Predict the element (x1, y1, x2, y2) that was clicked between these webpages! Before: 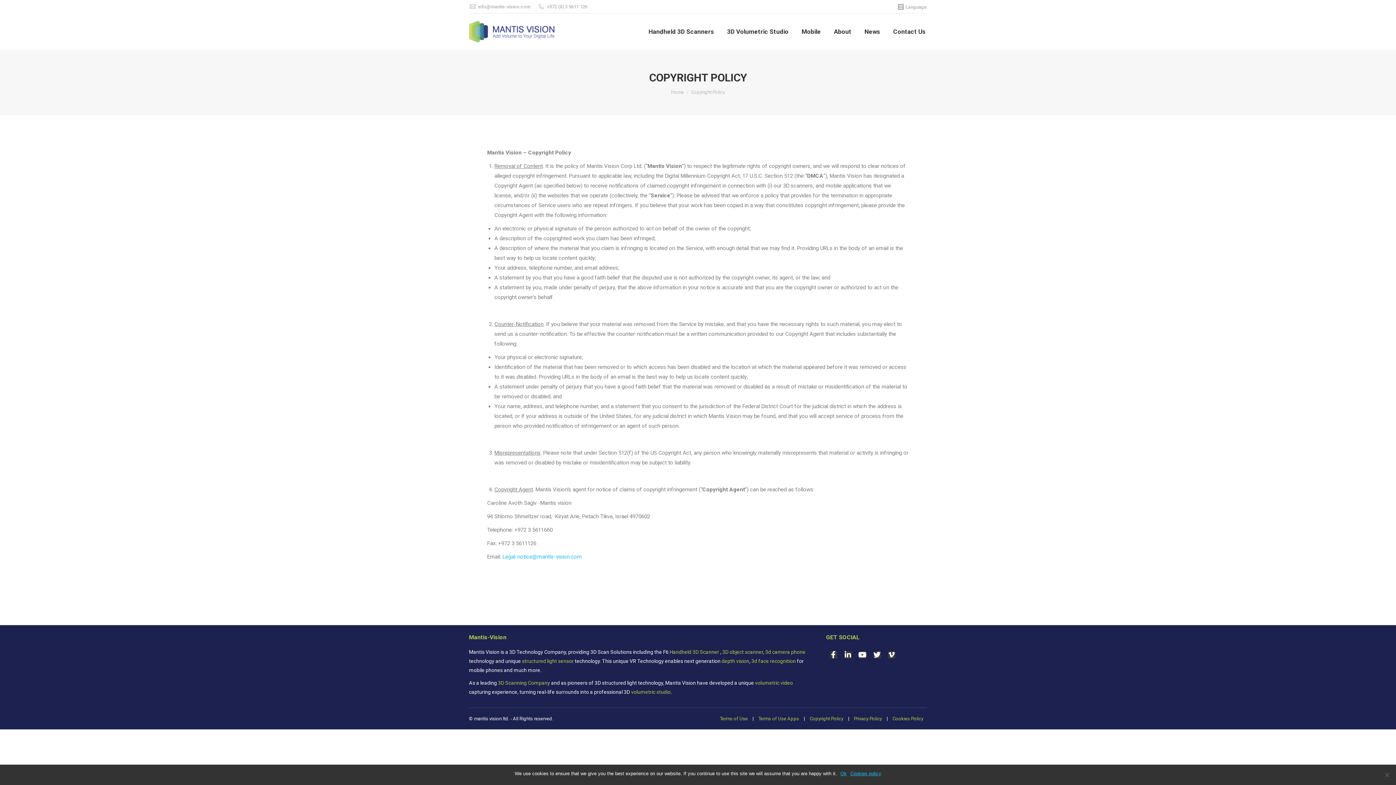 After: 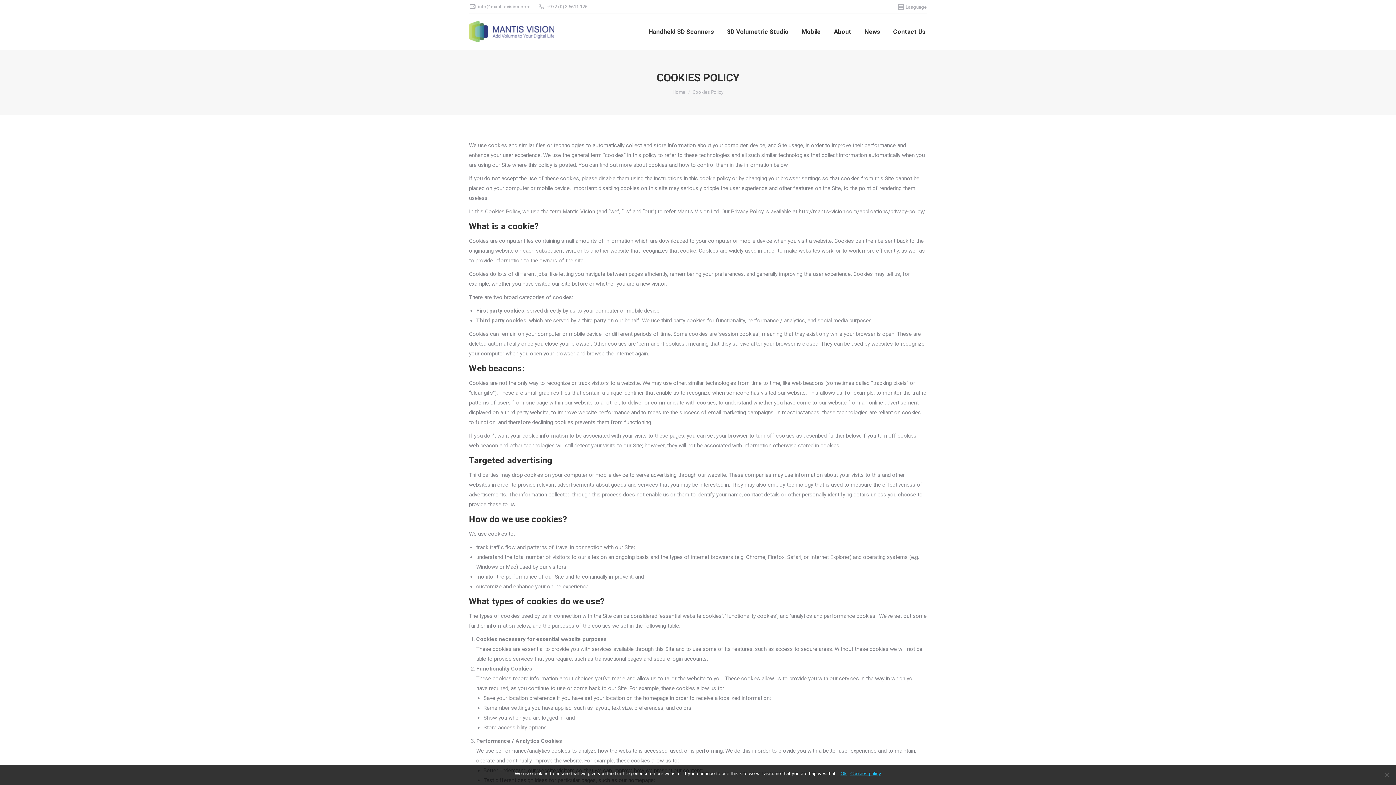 Action: label: Cookies Policy bbox: (892, 716, 923, 721)